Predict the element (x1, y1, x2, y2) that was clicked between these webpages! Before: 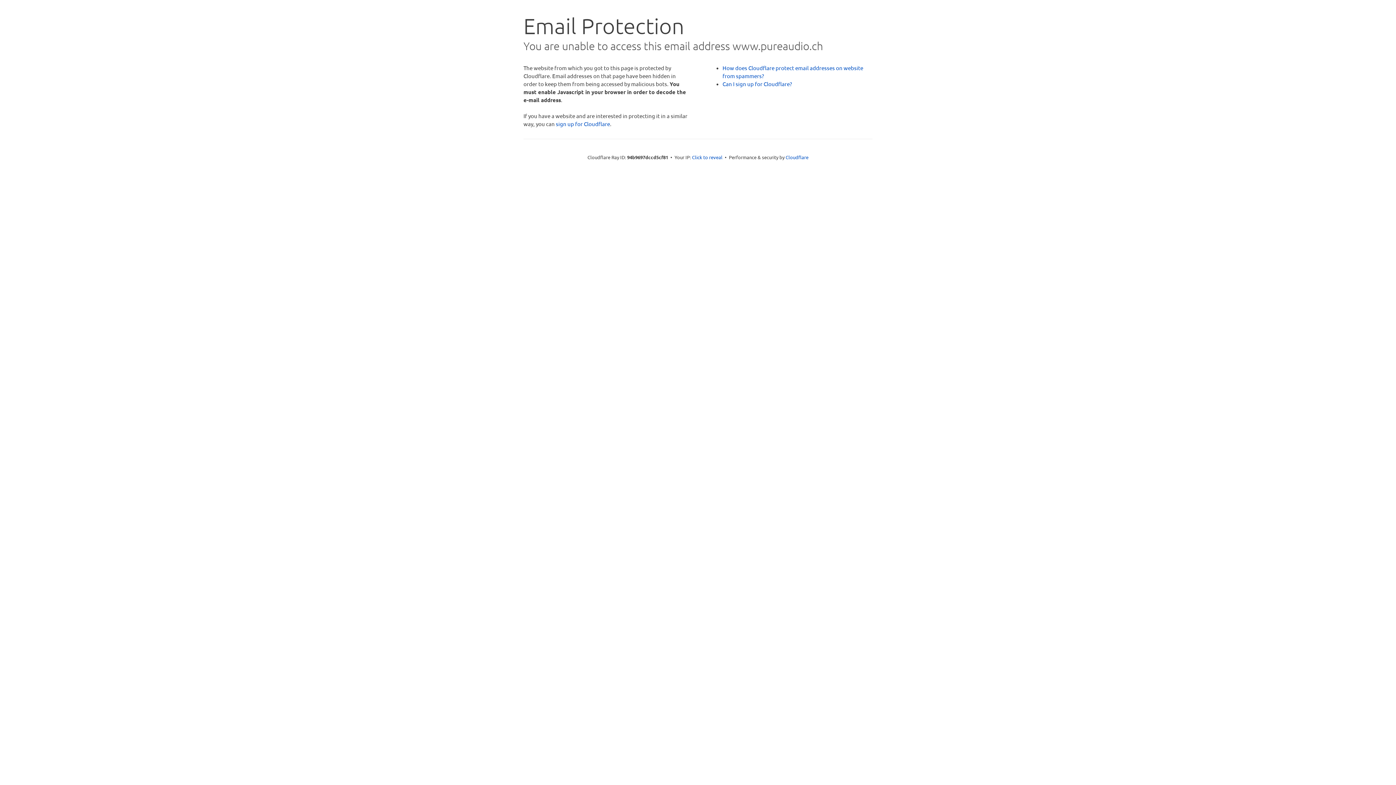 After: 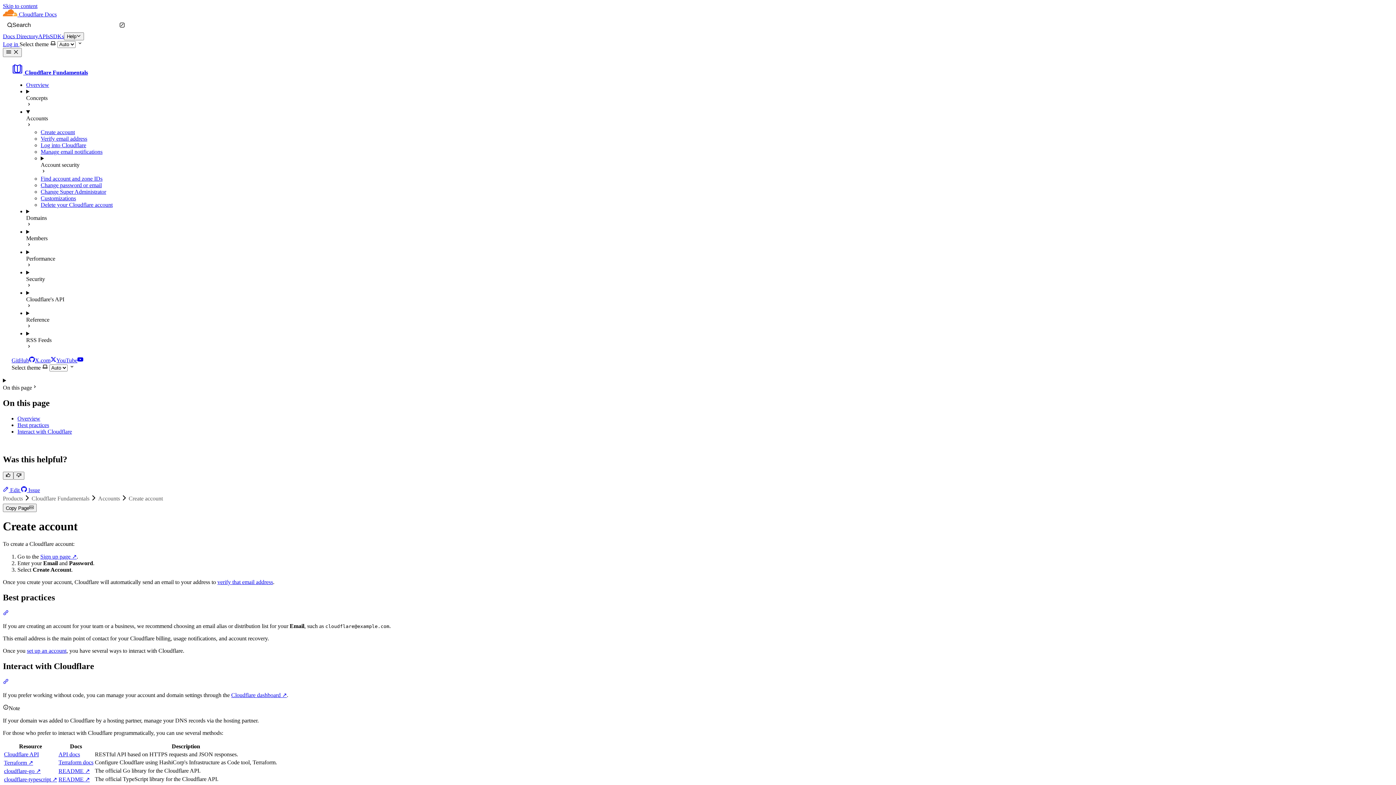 Action: label: Can I sign up for Cloudflare? bbox: (722, 80, 792, 87)